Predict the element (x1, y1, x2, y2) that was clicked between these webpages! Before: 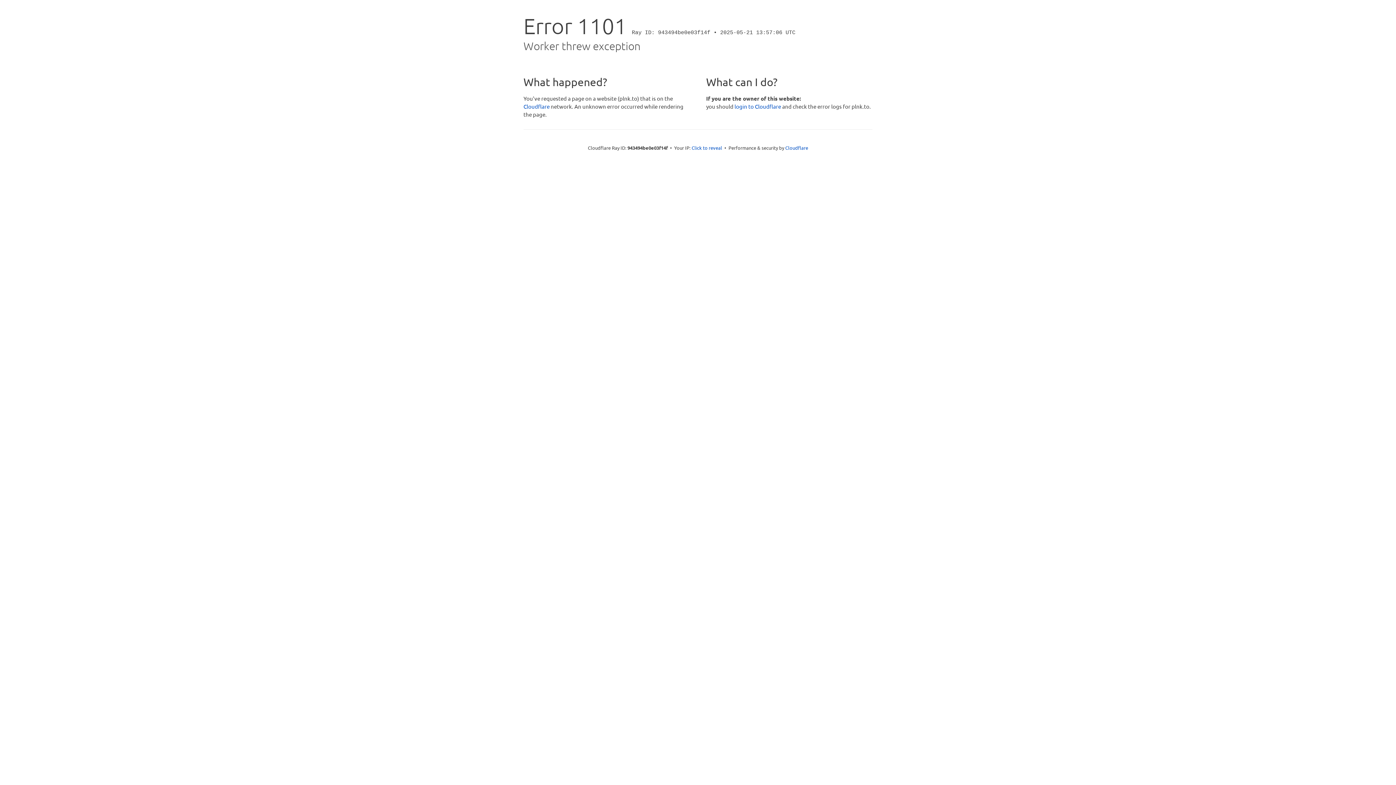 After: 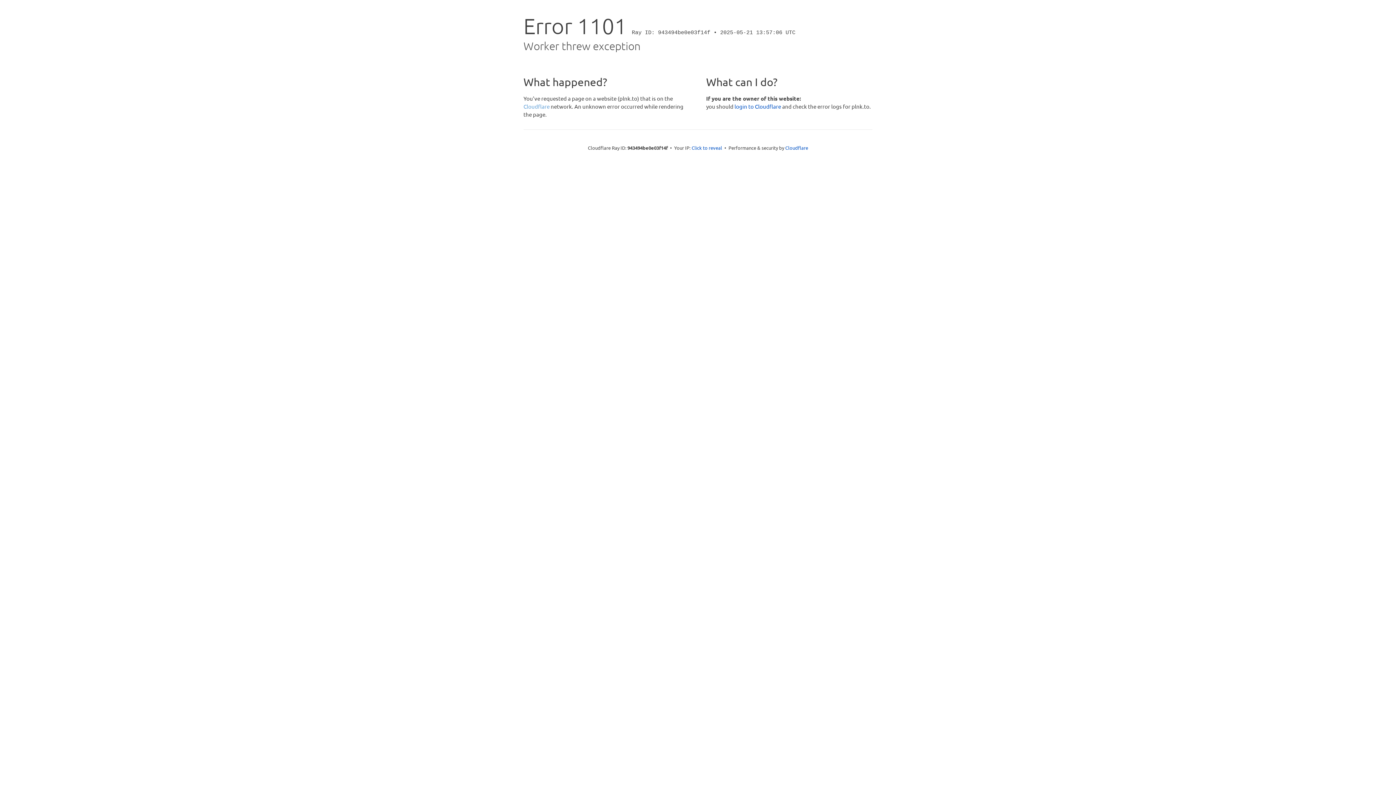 Action: bbox: (523, 102, 549, 109) label: Cloudflare